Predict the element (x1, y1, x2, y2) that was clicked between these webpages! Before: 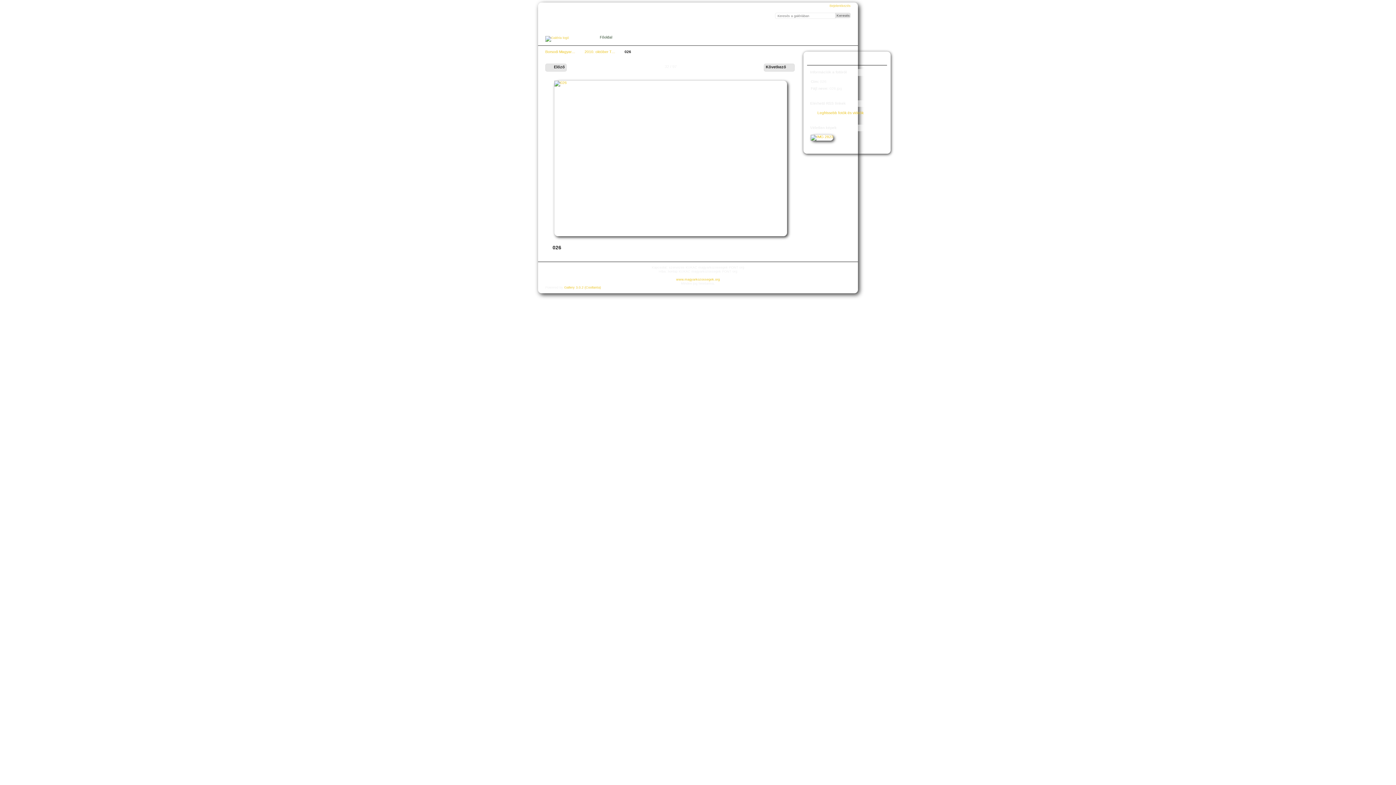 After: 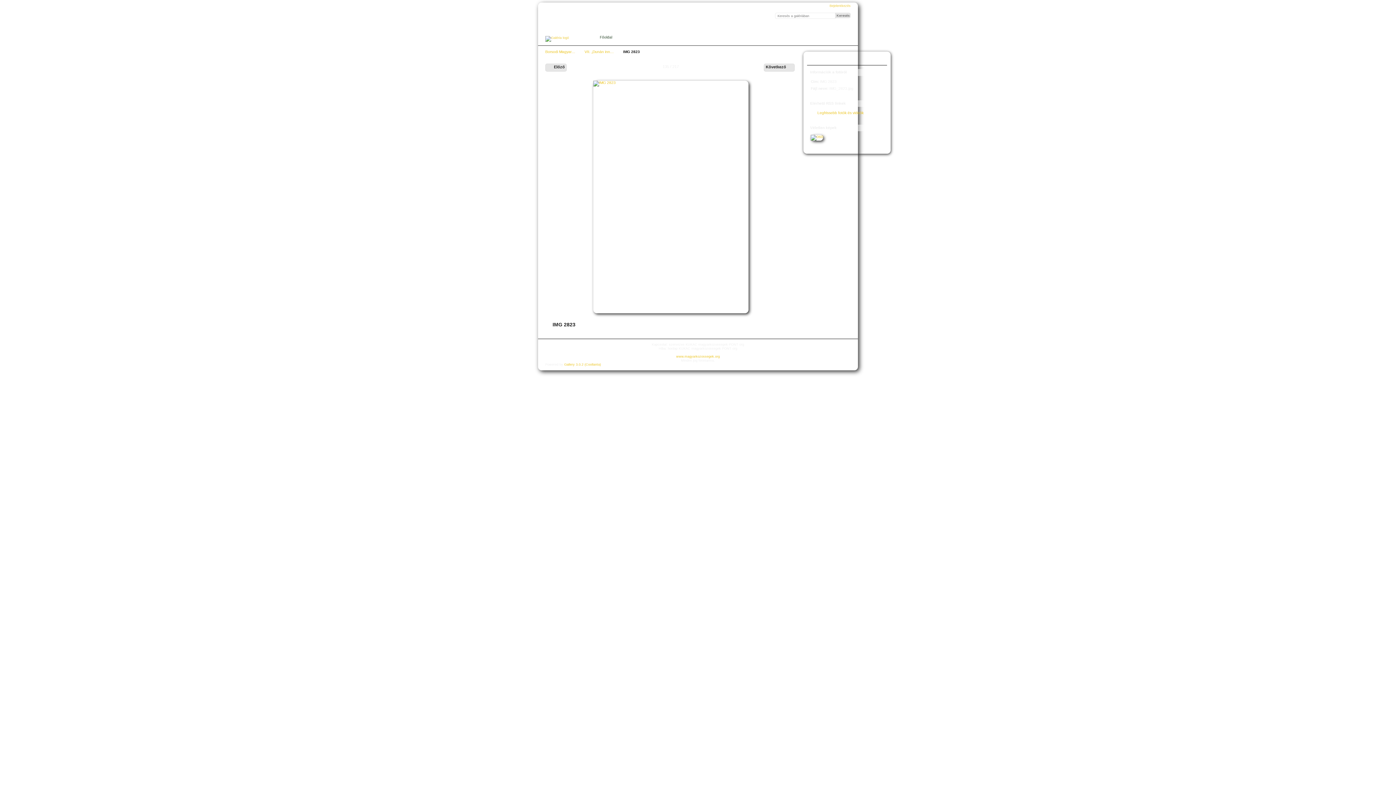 Action: bbox: (811, 135, 833, 139)